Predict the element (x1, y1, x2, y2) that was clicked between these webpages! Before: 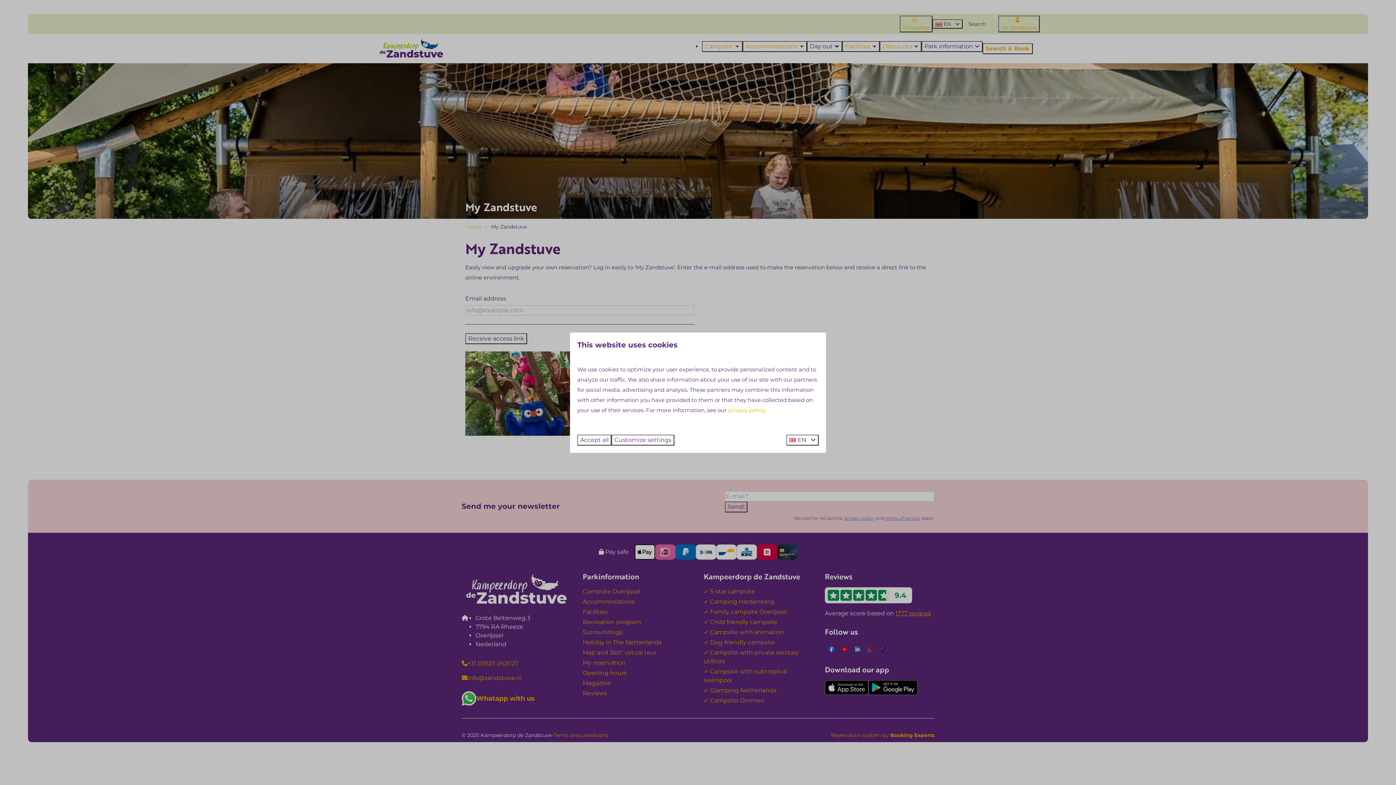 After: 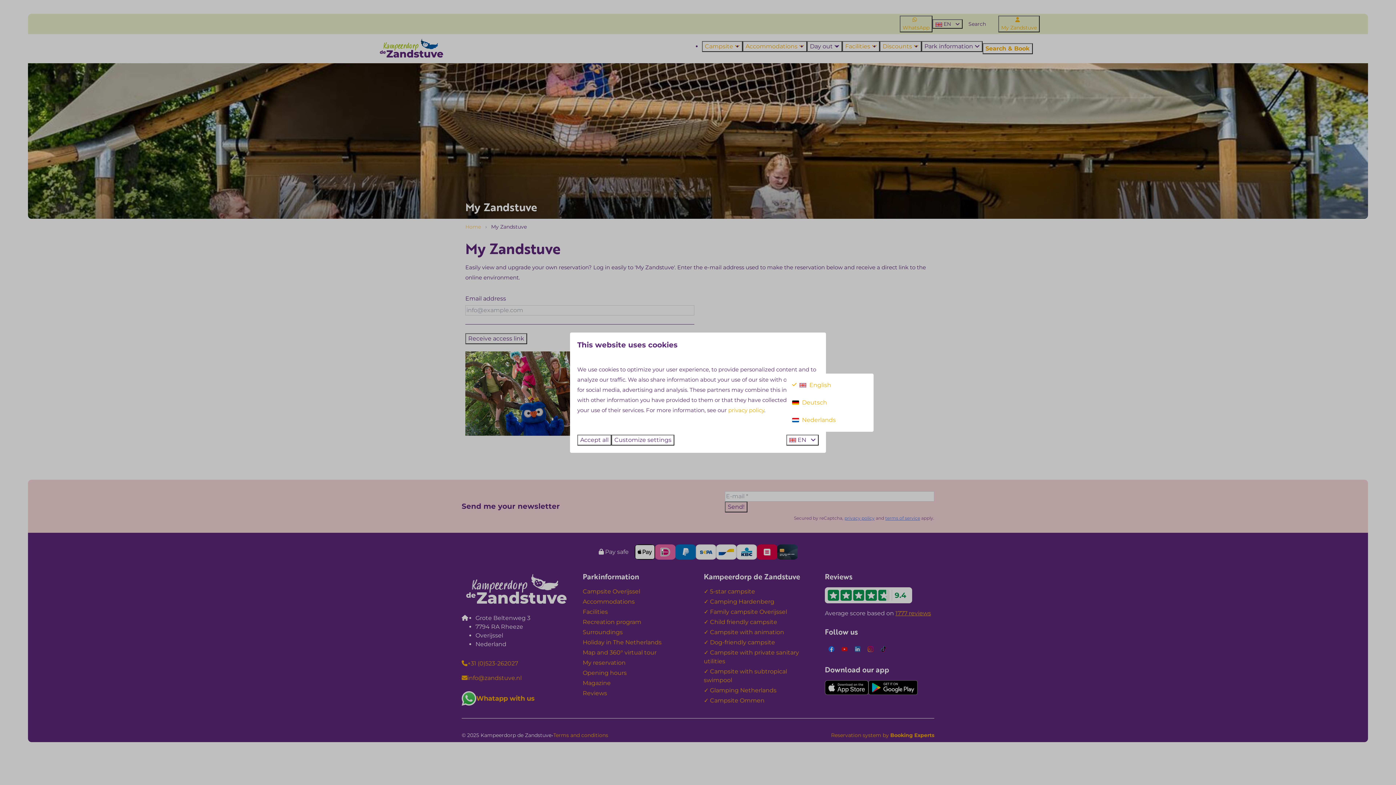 Action: bbox: (786, 434, 818, 445) label:  EN 